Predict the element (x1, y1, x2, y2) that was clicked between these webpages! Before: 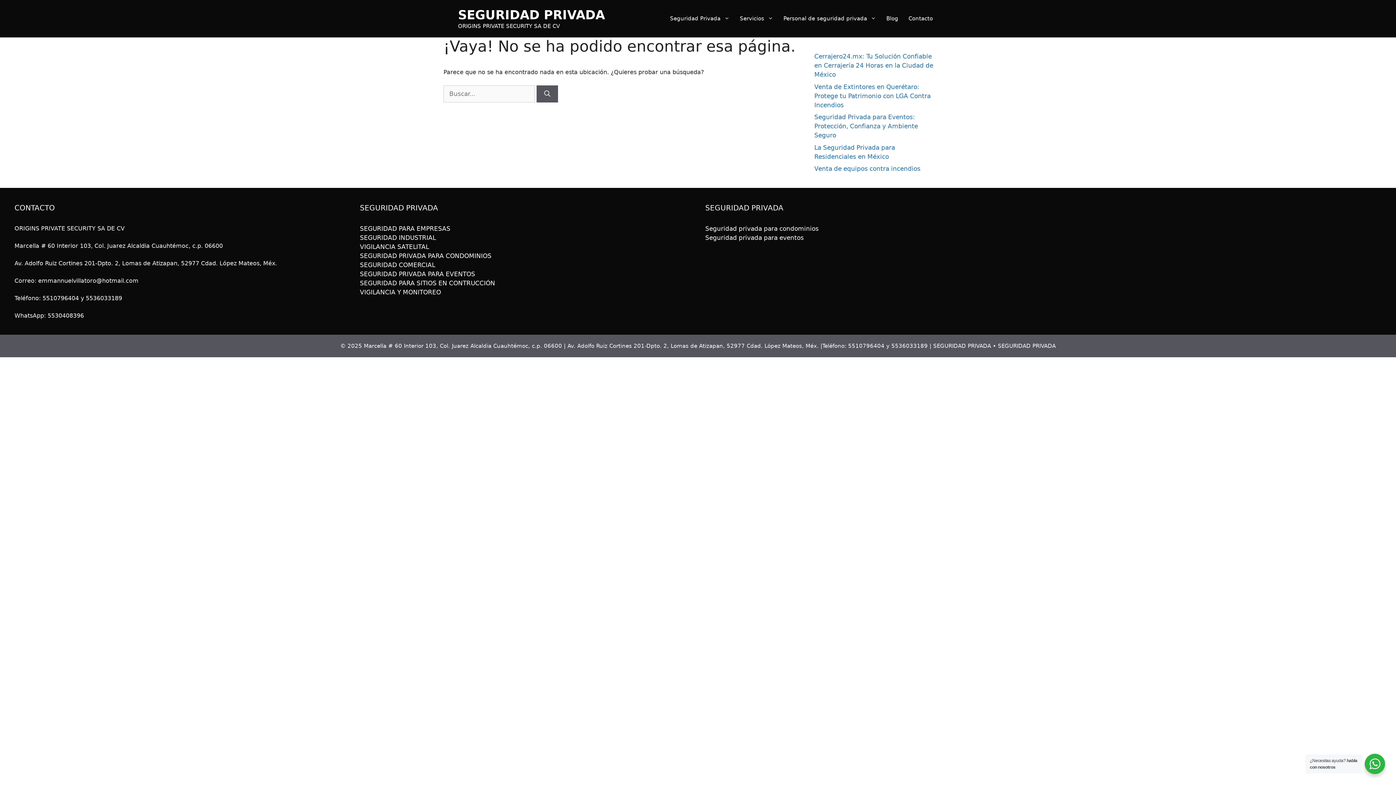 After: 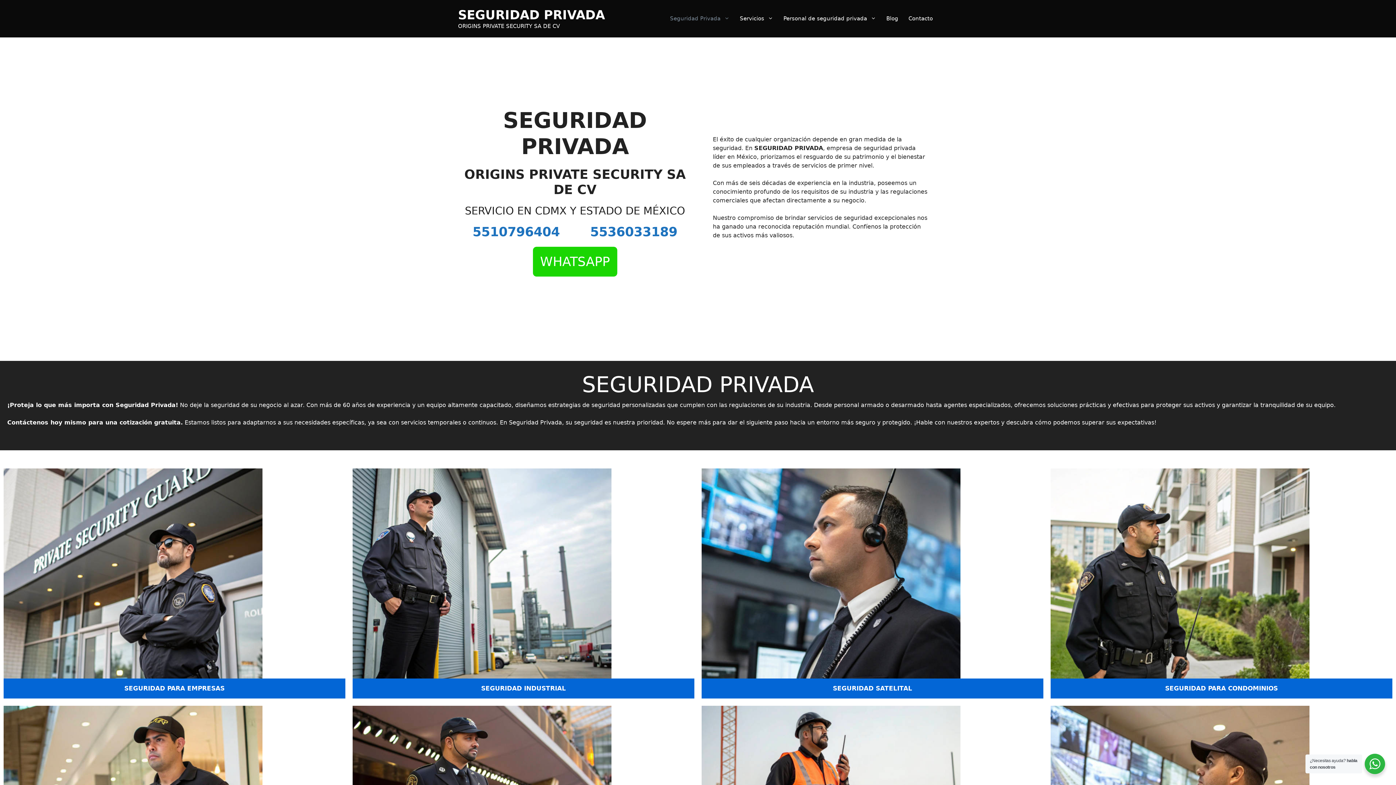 Action: bbox: (665, 7, 734, 30) label: Seguridad Privada